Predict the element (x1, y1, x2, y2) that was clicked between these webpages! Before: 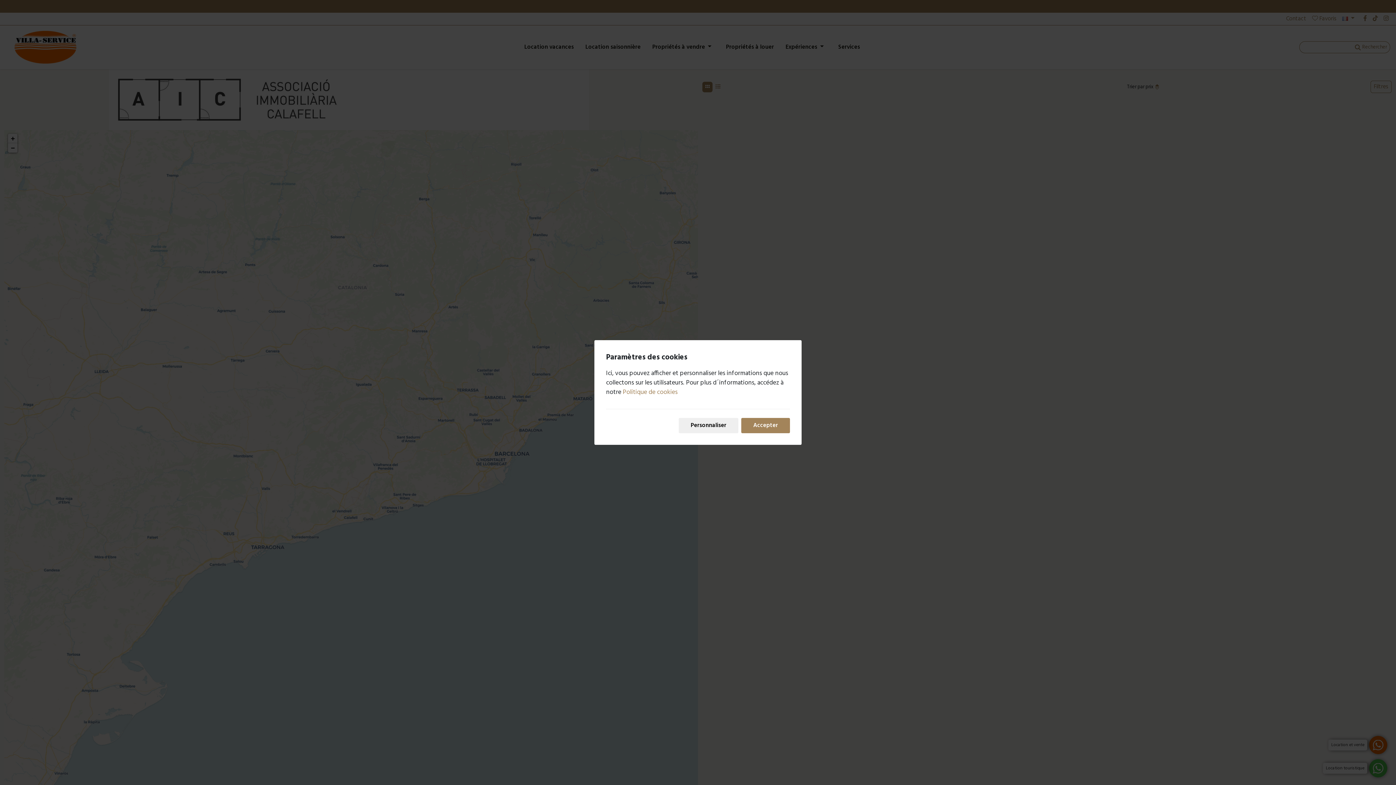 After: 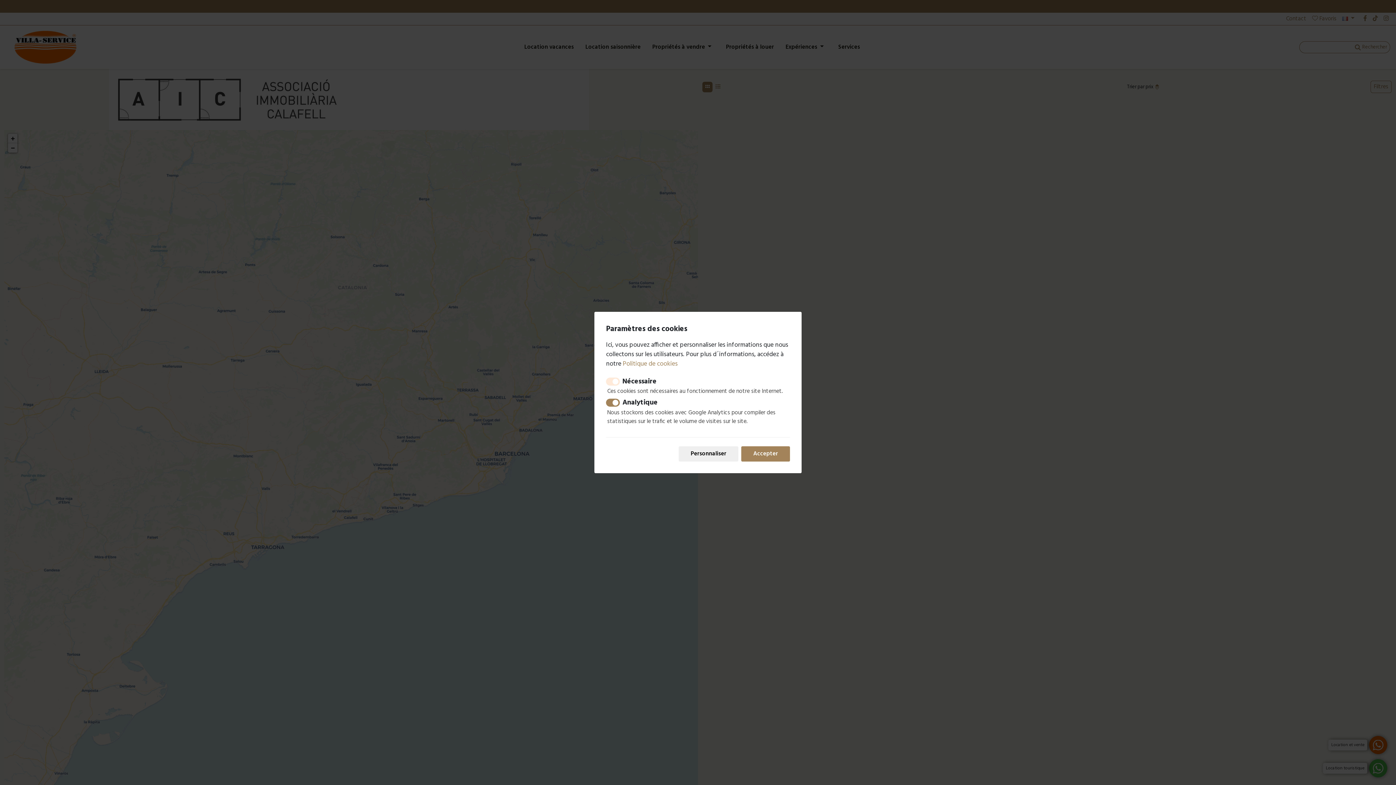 Action: label: Personnaliser bbox: (678, 418, 738, 433)